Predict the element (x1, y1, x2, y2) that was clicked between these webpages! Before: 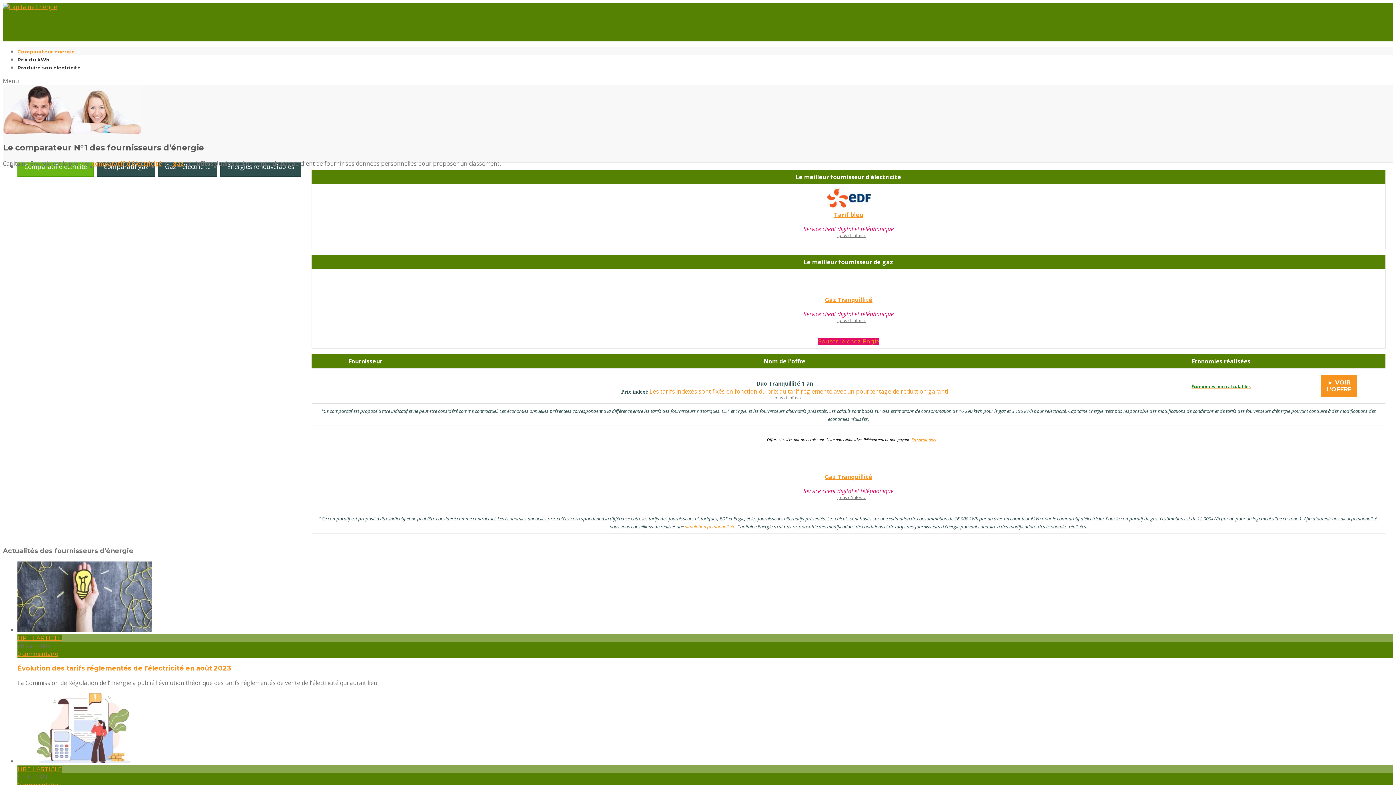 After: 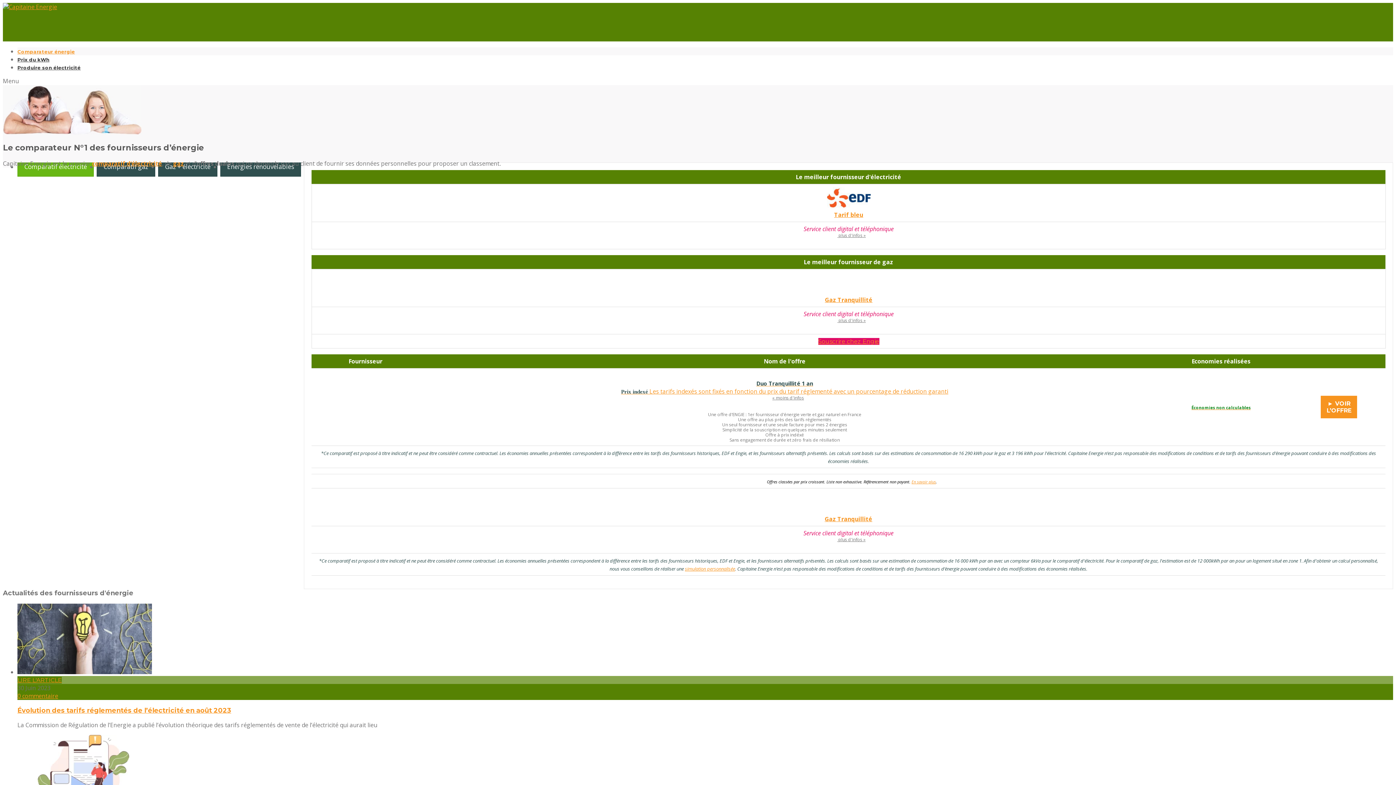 Action: bbox: (767, 394, 802, 400) label:  plus d'infos »